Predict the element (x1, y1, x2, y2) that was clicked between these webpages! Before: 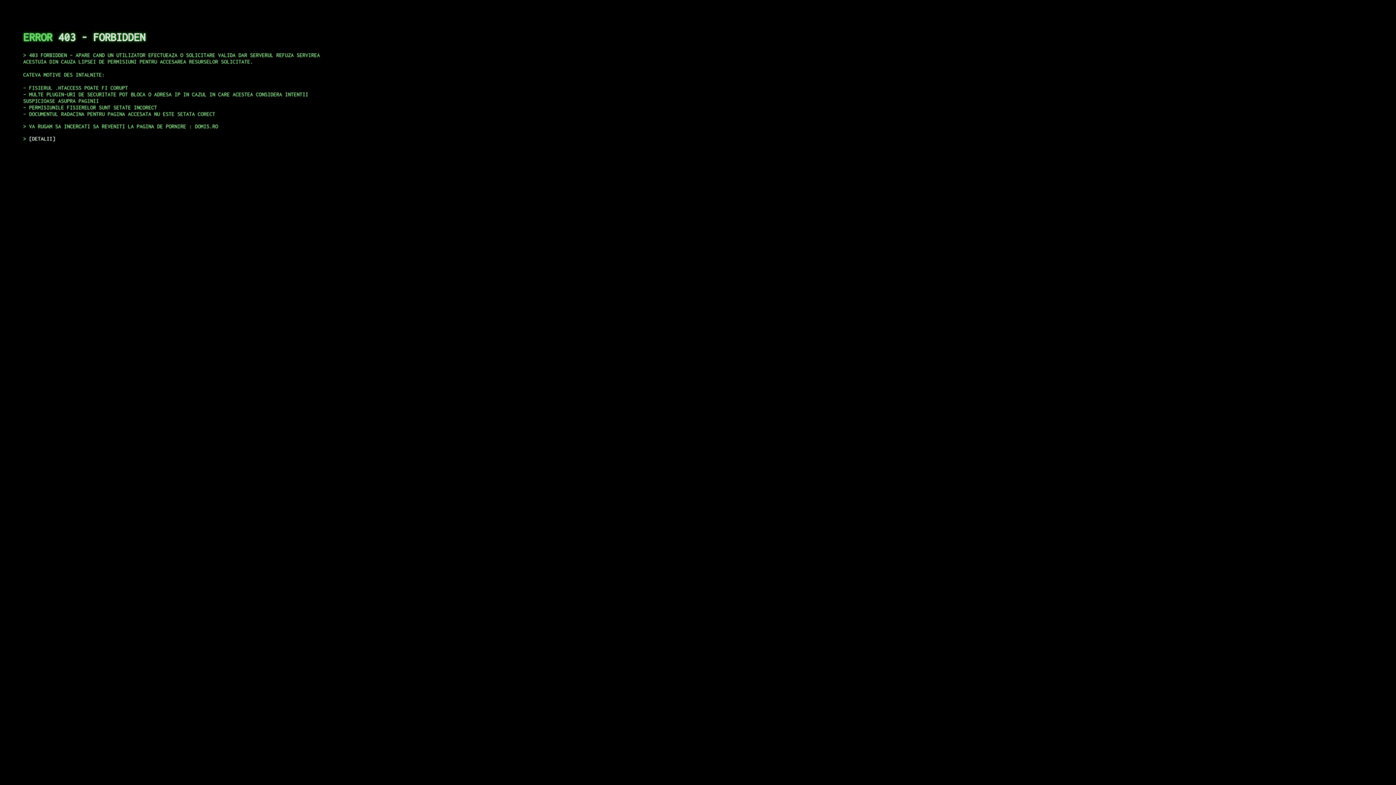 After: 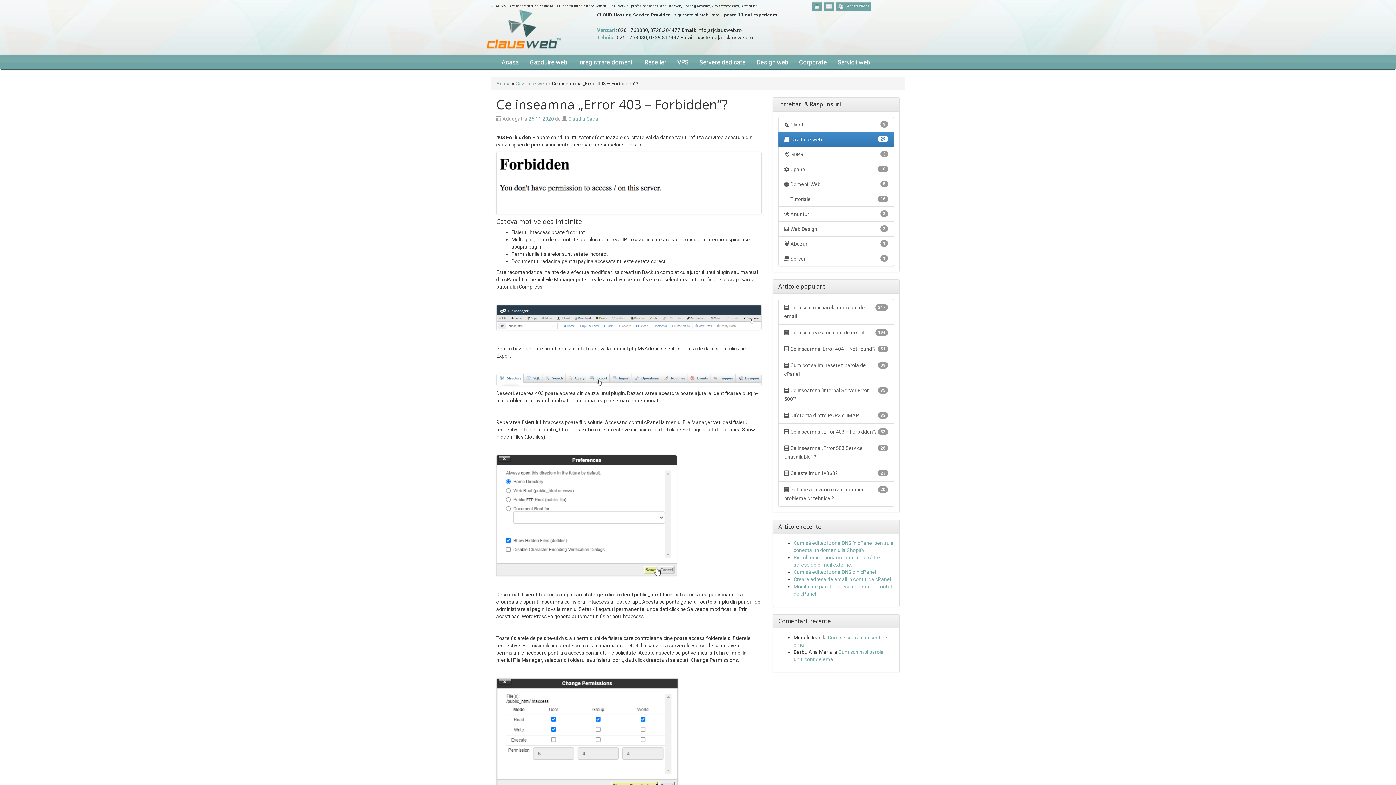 Action: label: DETALII bbox: (29, 135, 55, 141)